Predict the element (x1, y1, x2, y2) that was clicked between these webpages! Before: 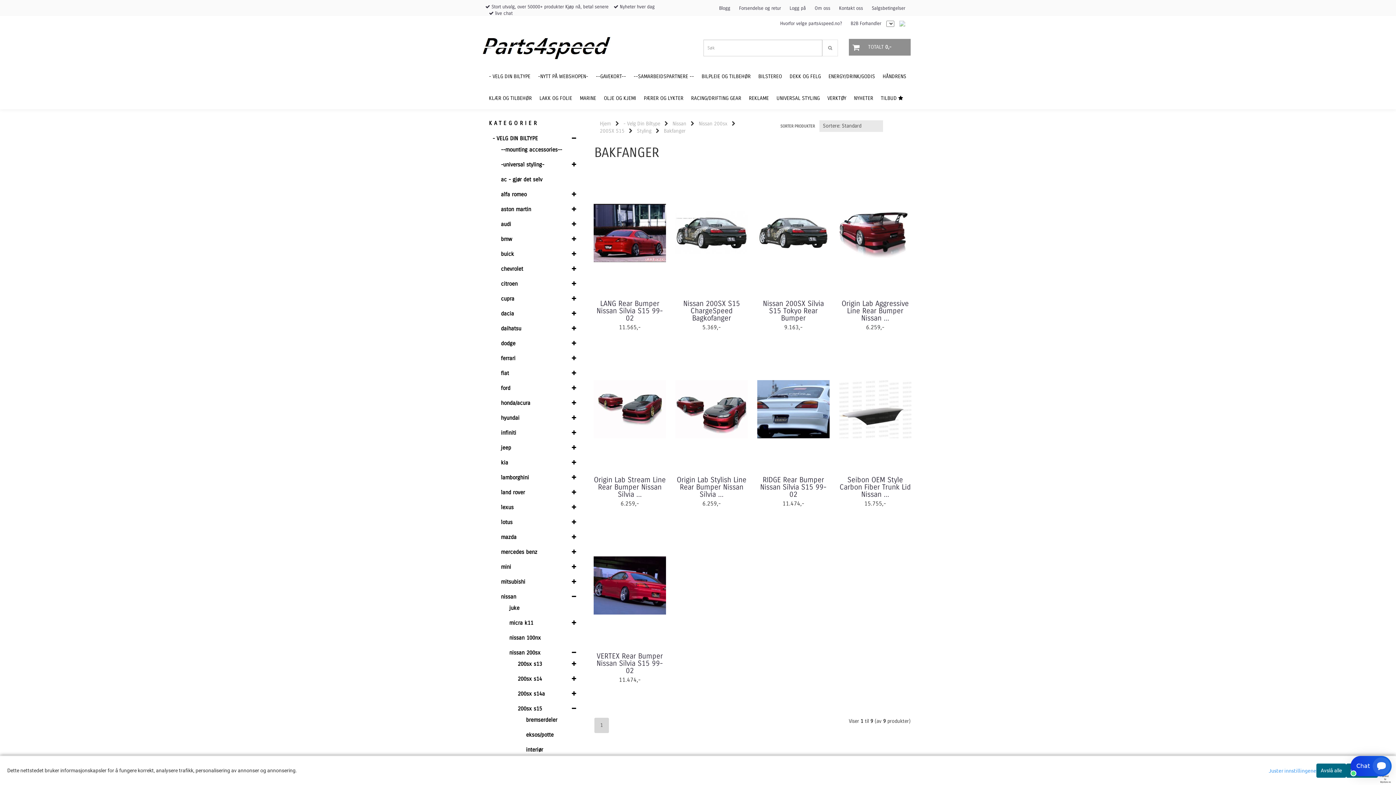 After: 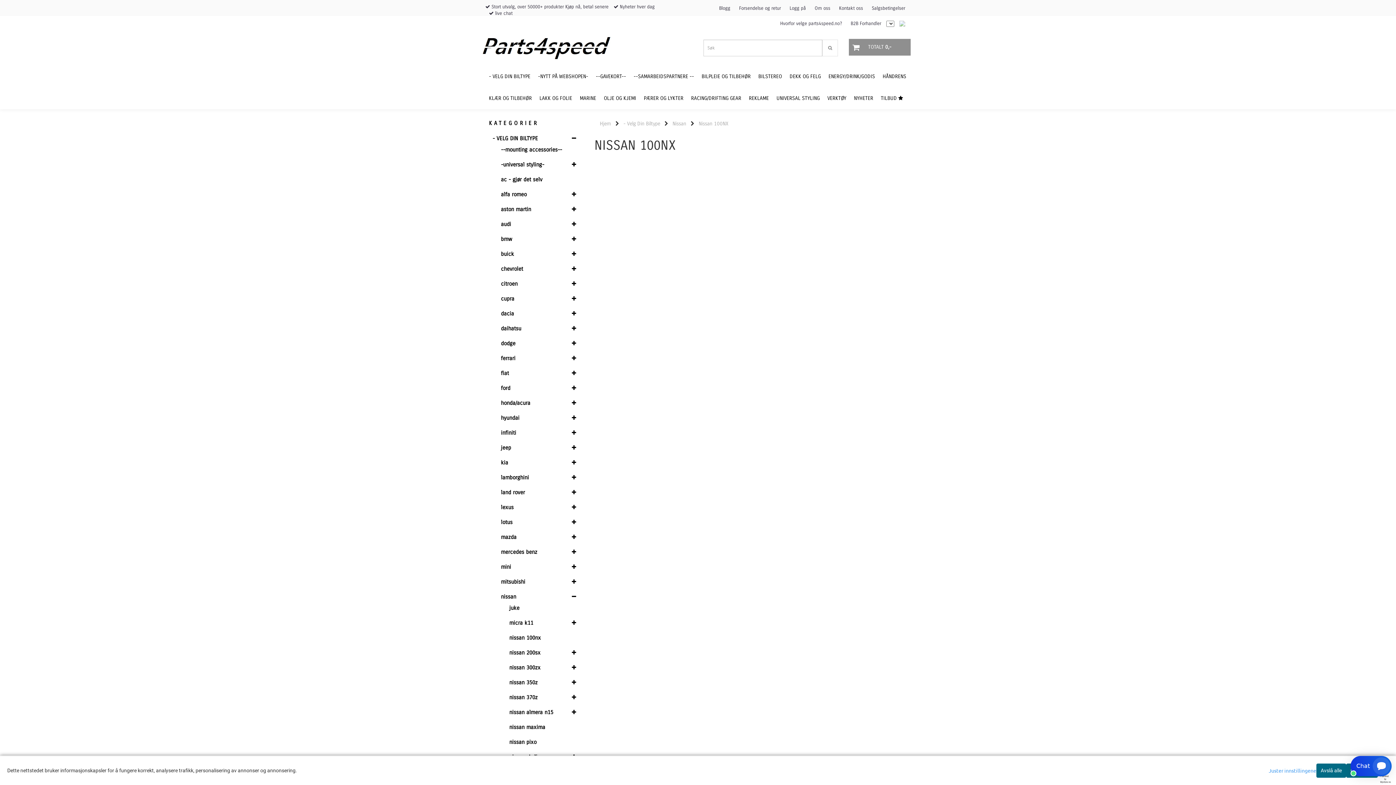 Action: bbox: (509, 634, 541, 641) label: nissan 100nx